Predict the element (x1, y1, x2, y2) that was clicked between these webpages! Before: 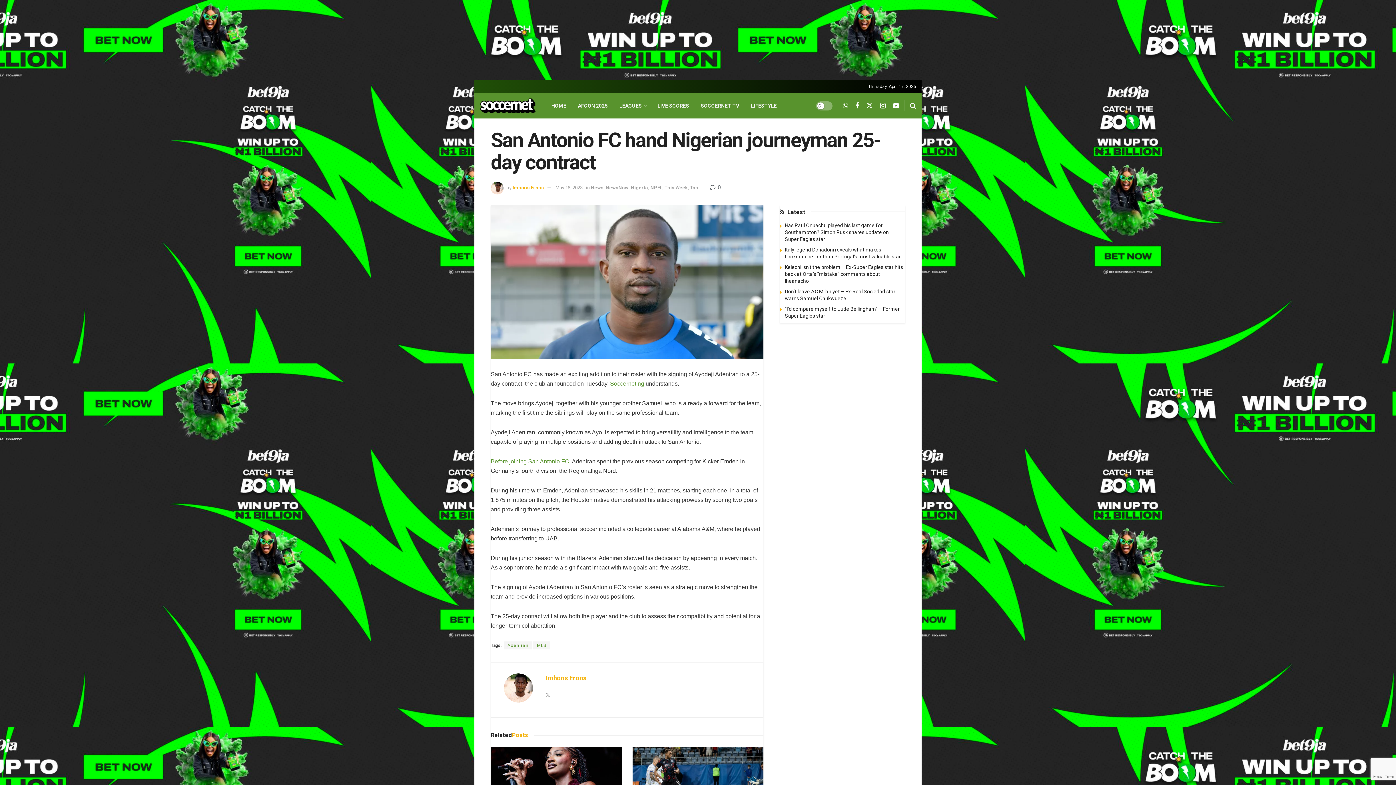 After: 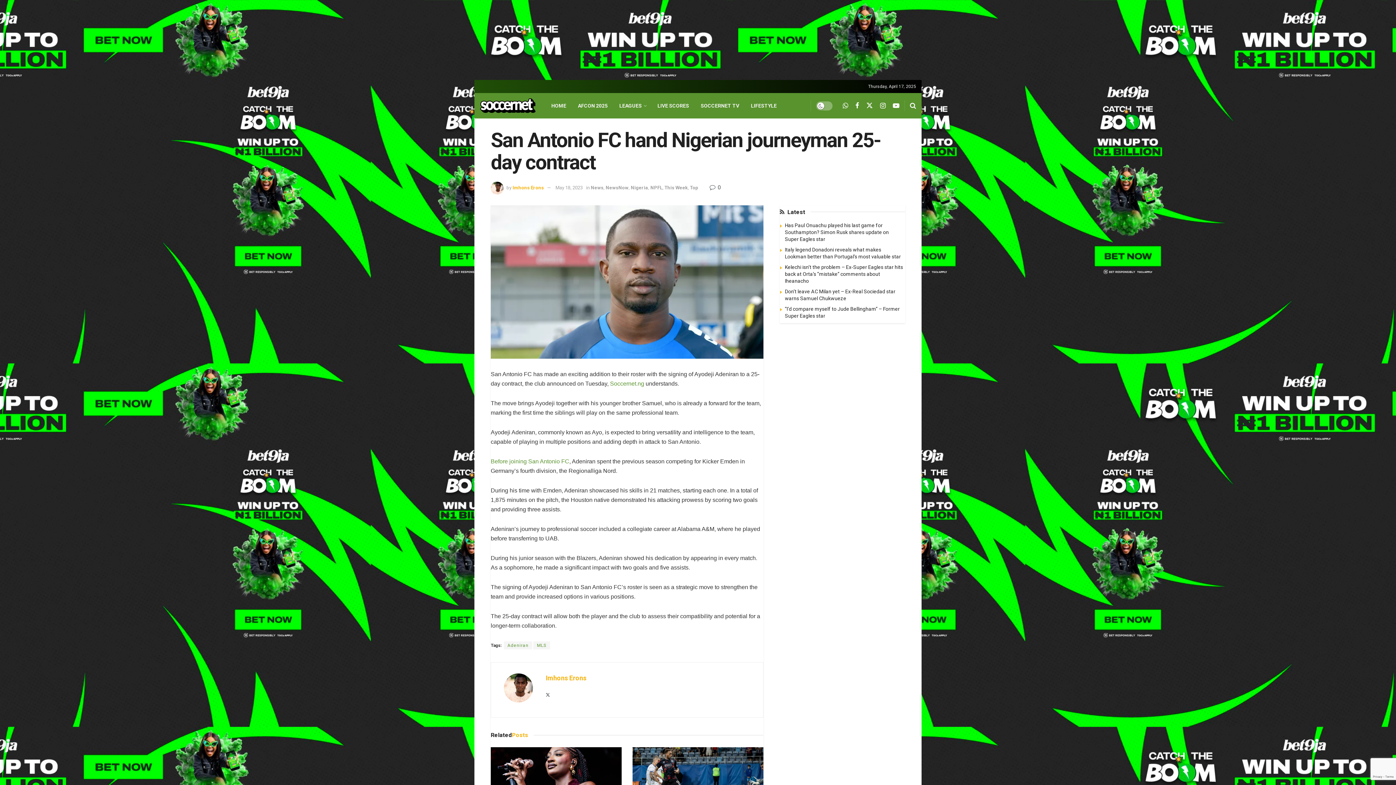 Action: bbox: (545, 691, 550, 699)